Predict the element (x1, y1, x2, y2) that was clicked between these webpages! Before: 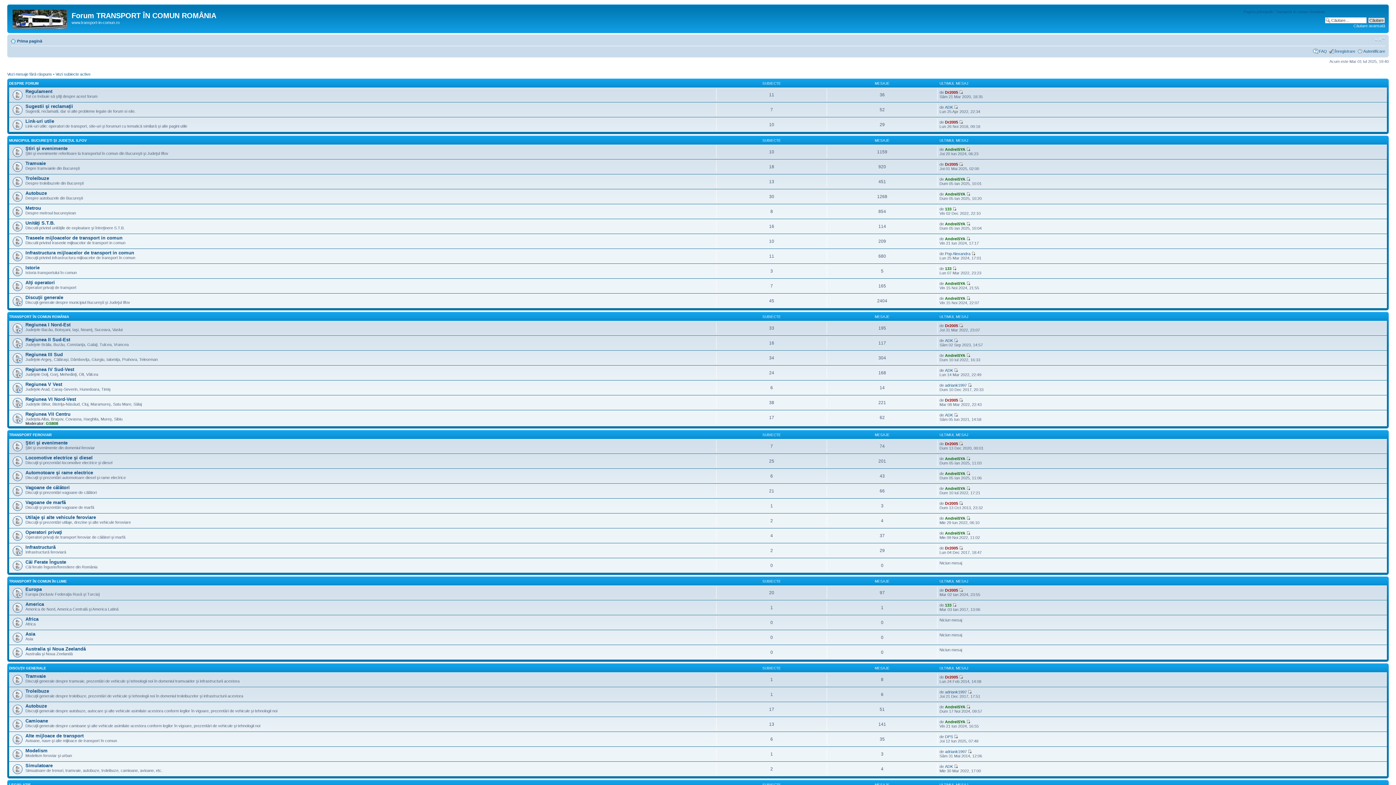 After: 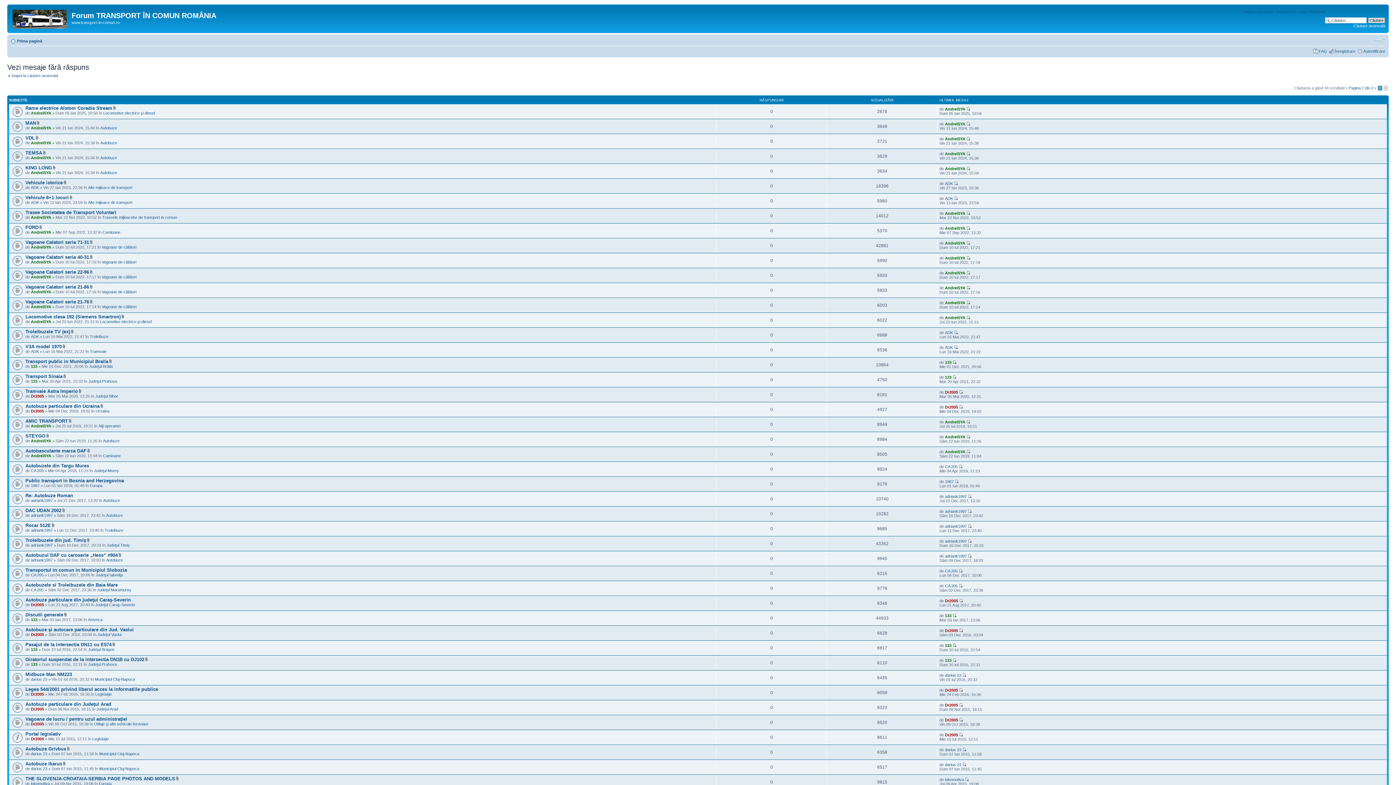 Action: bbox: (7, 72, 52, 76) label: Vezi mesaje fără răspuns